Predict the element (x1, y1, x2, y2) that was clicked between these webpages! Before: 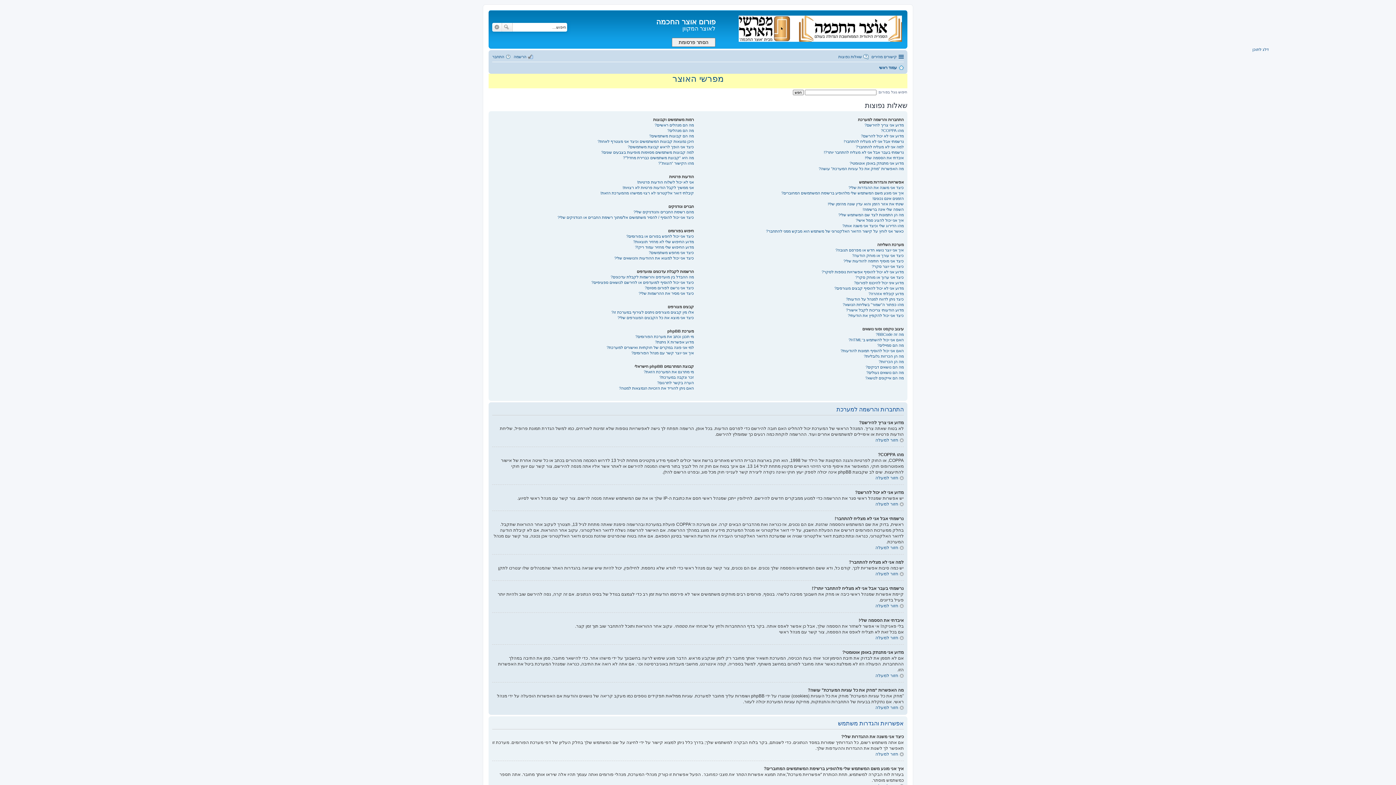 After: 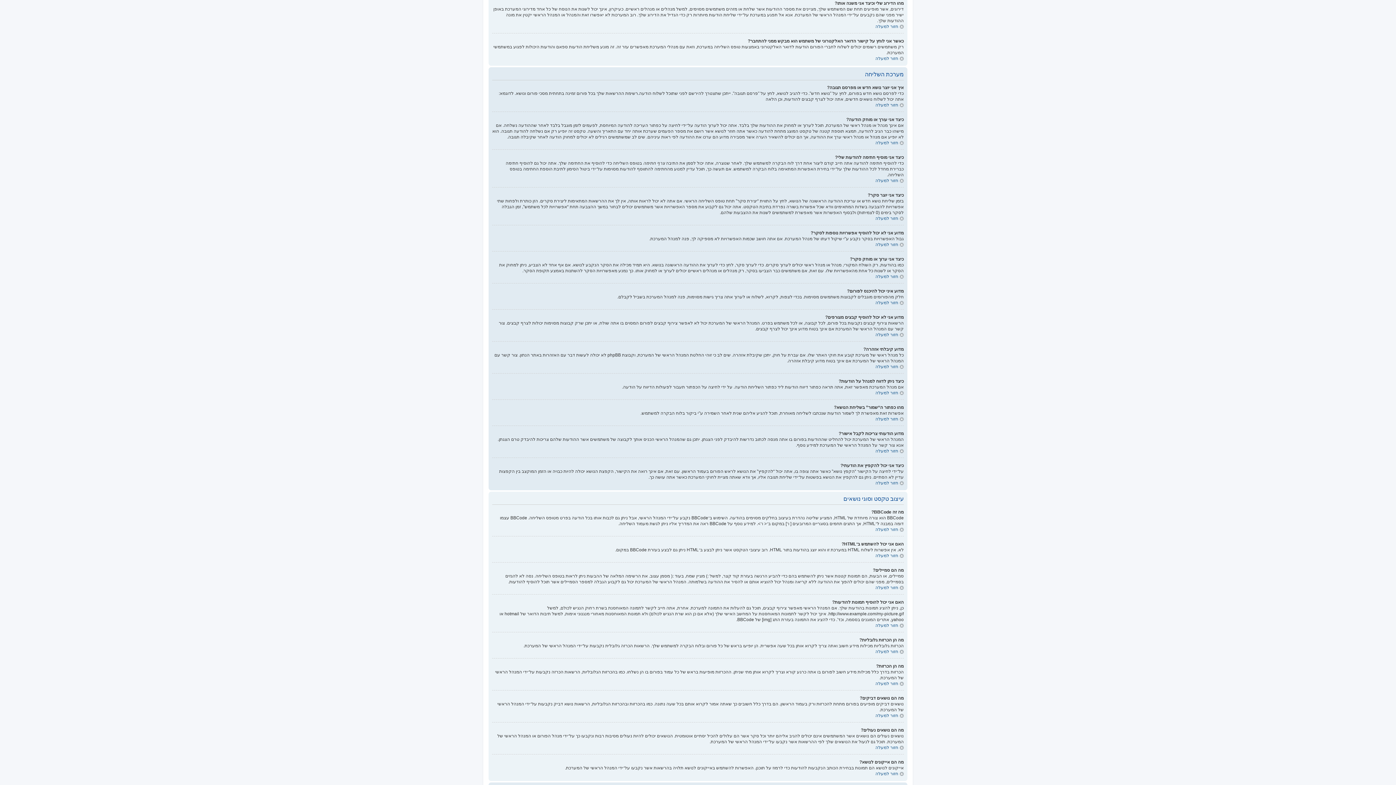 Action: label: מהו הדירוג שלי וכיצד אני משנה אותו? bbox: (842, 223, 904, 227)